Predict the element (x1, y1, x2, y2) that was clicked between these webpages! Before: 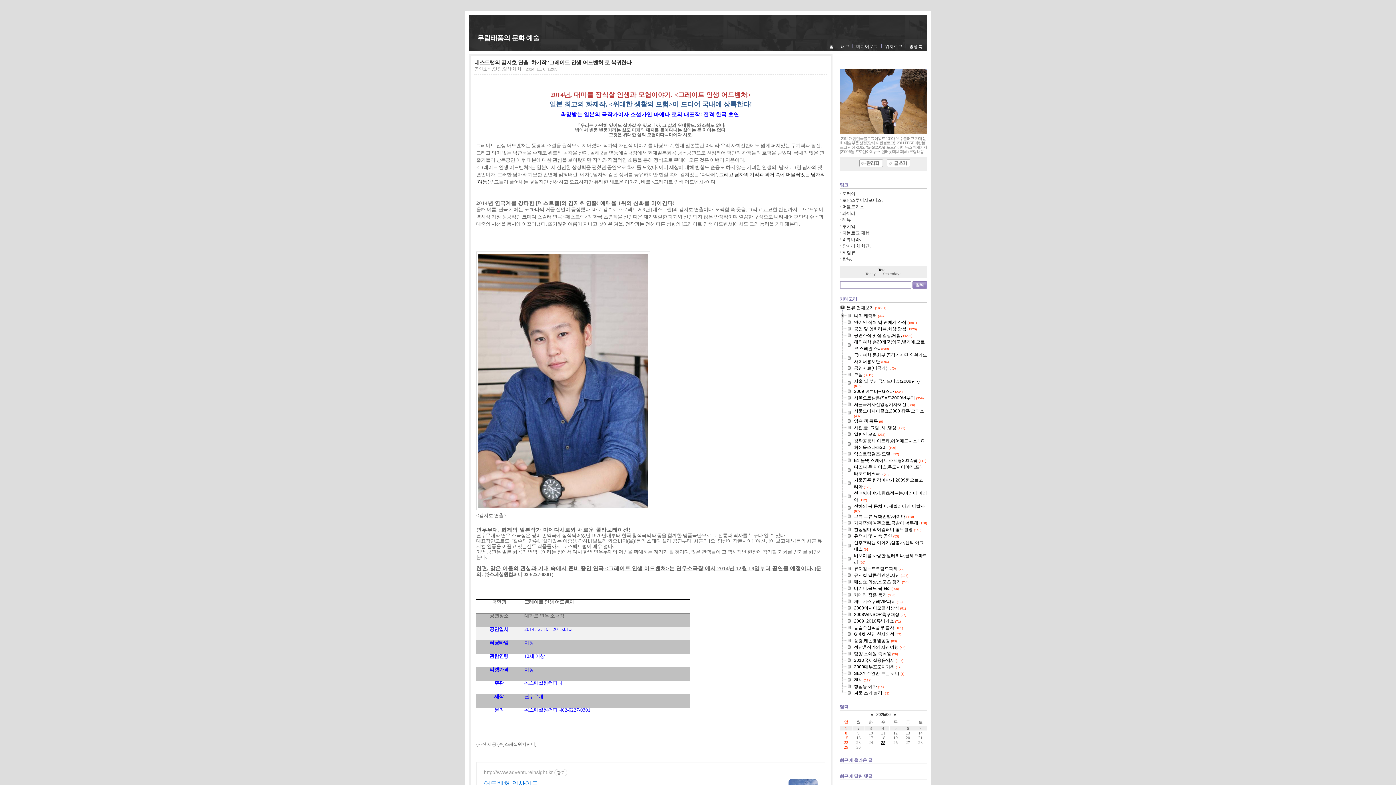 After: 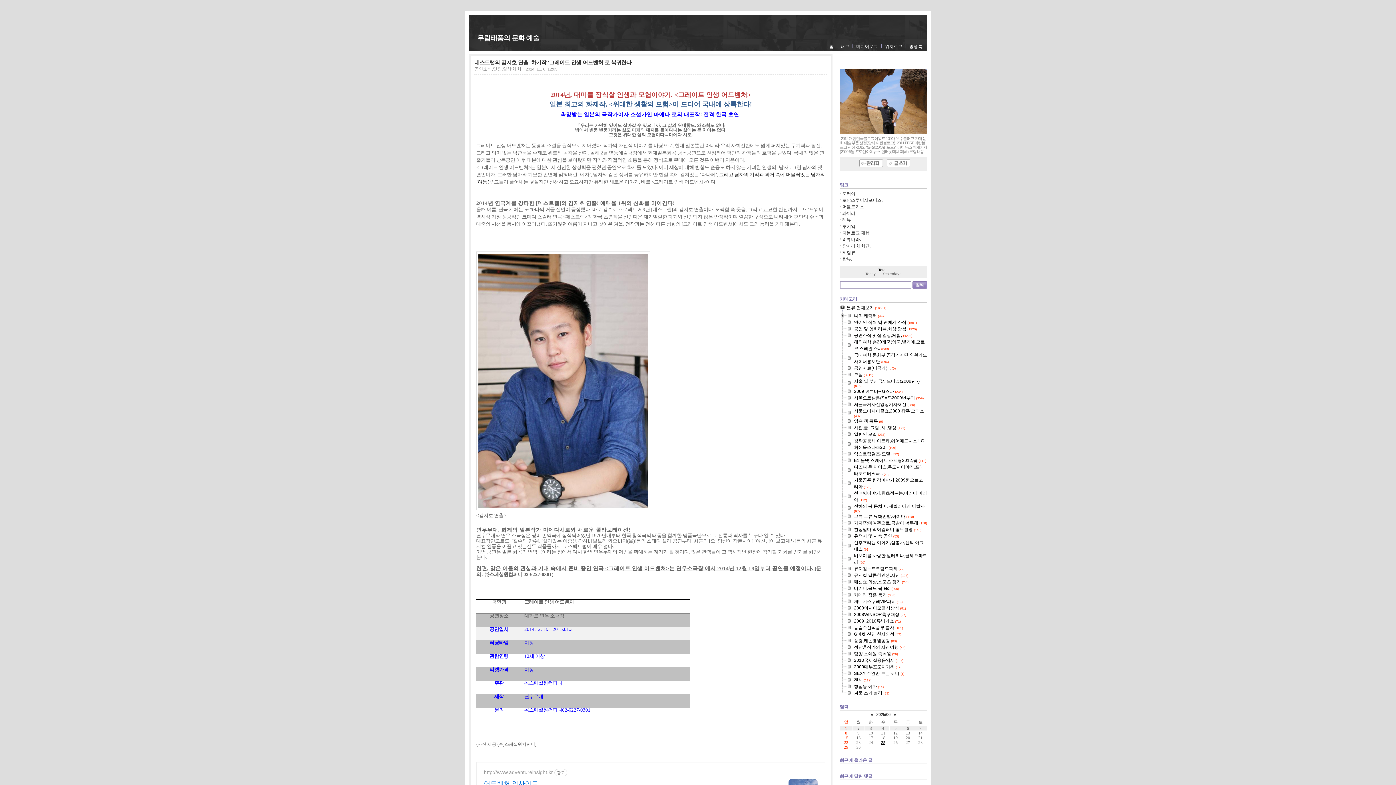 Action: bbox: (840, 407, 854, 407)